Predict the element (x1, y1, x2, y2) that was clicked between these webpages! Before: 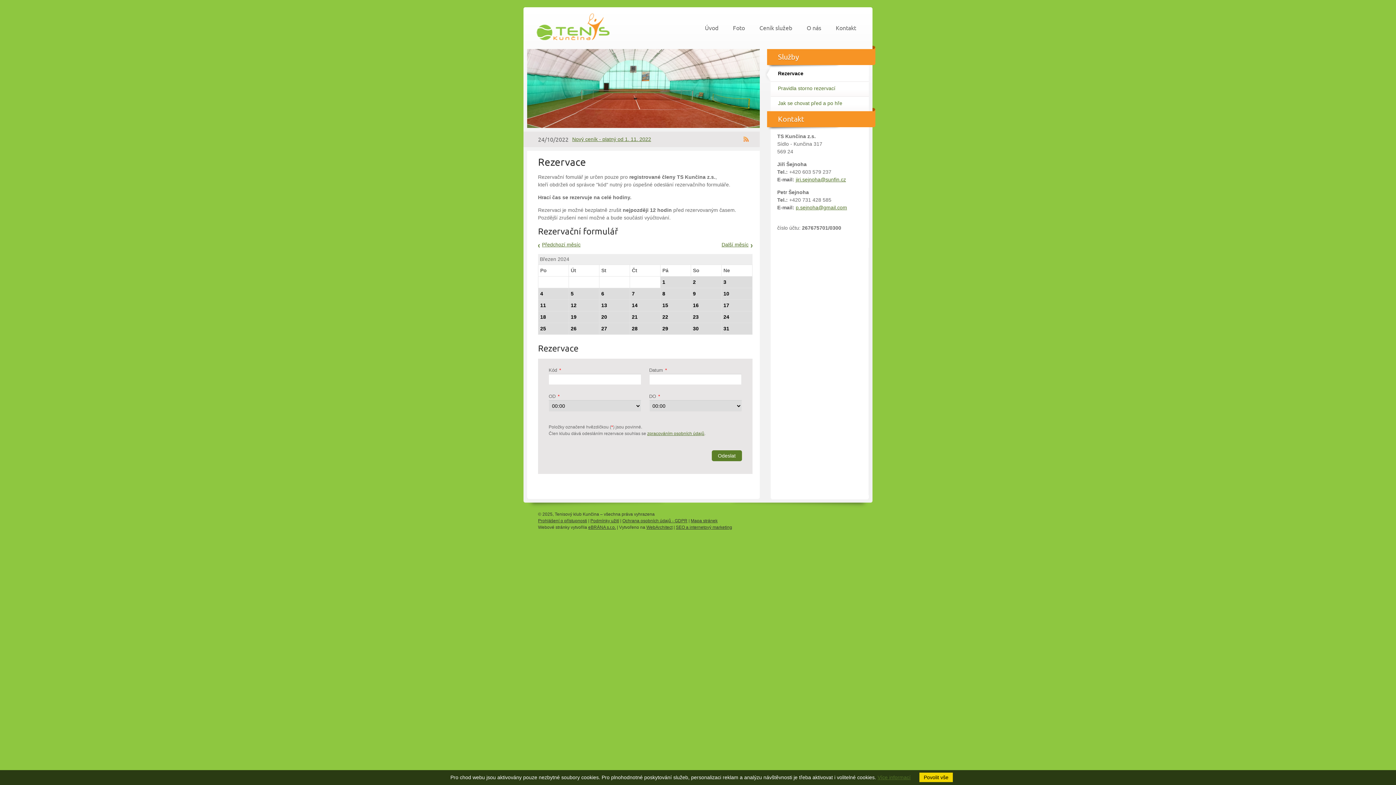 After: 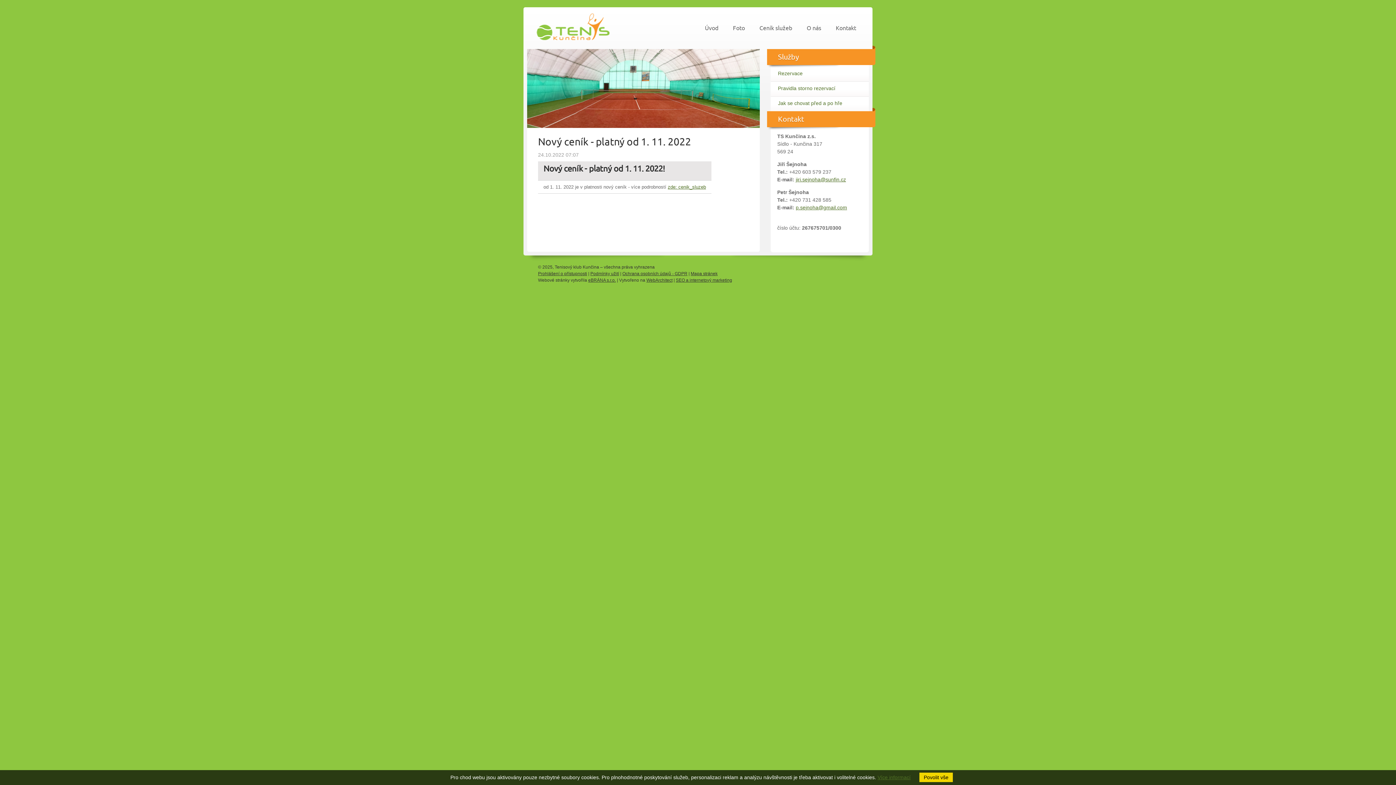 Action: label: Nový ceník - platný od 1. 11. 2022 bbox: (538, 136, 740, 142)